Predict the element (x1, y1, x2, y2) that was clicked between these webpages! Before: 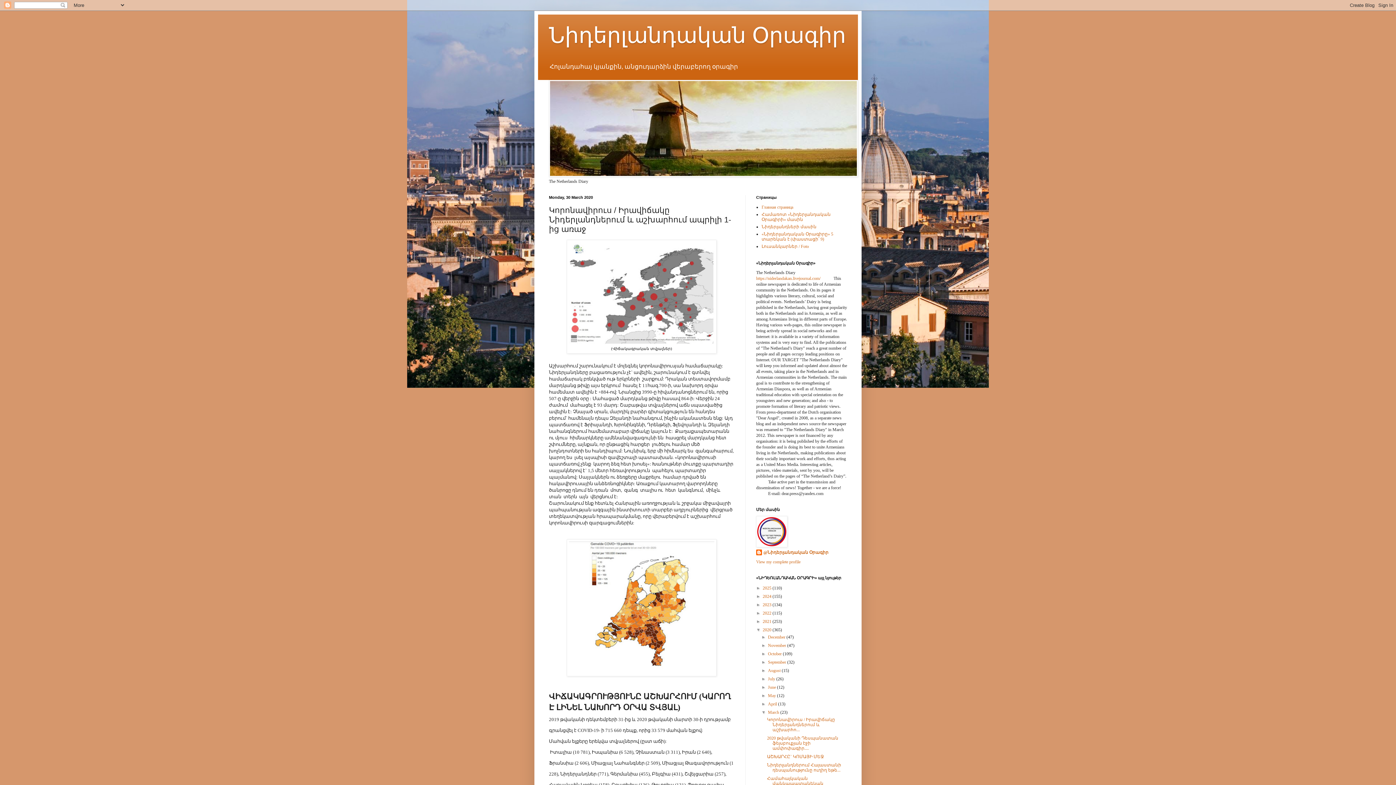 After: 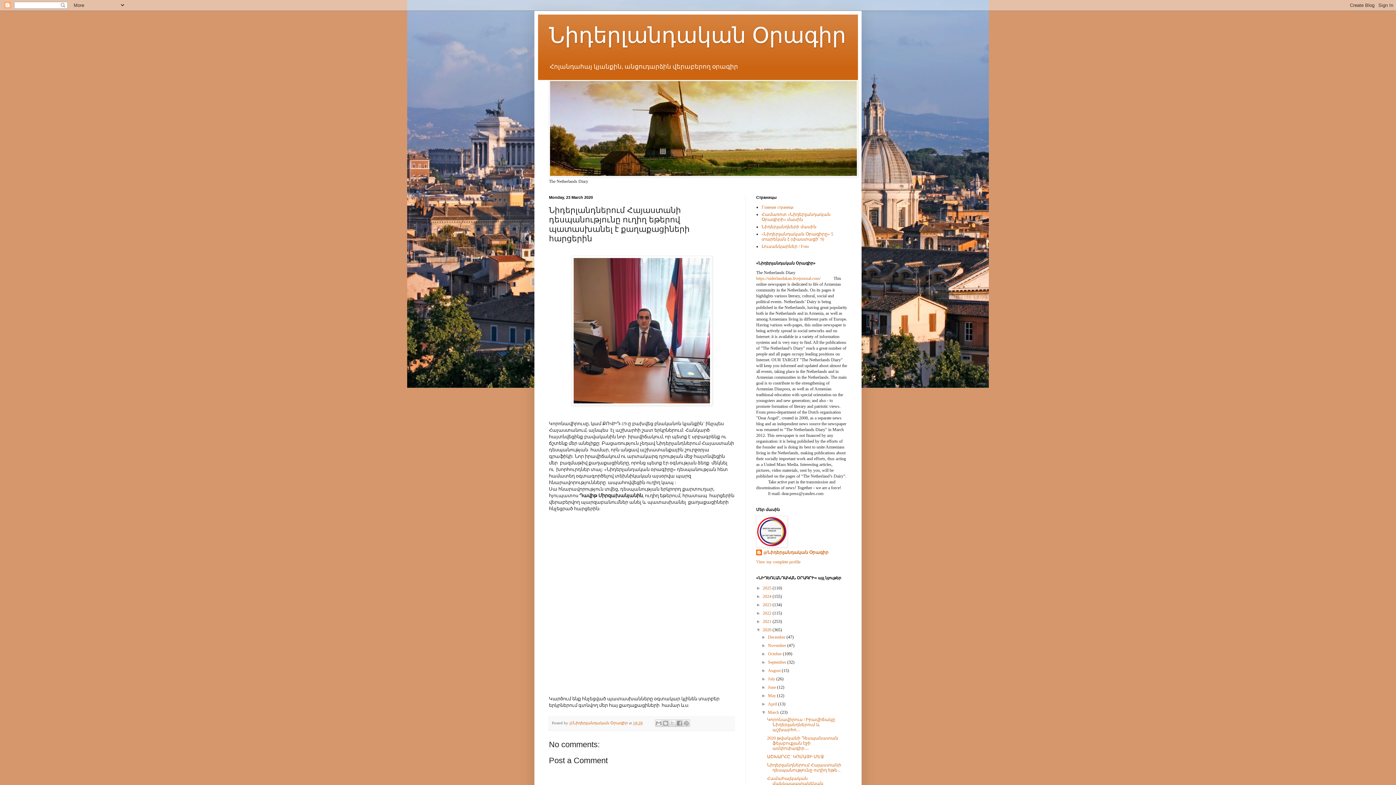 Action: bbox: (767, 763, 841, 773) label: Նիդերլանդներում Հայաստանի դեսպանությունը ուղիղ եթե...